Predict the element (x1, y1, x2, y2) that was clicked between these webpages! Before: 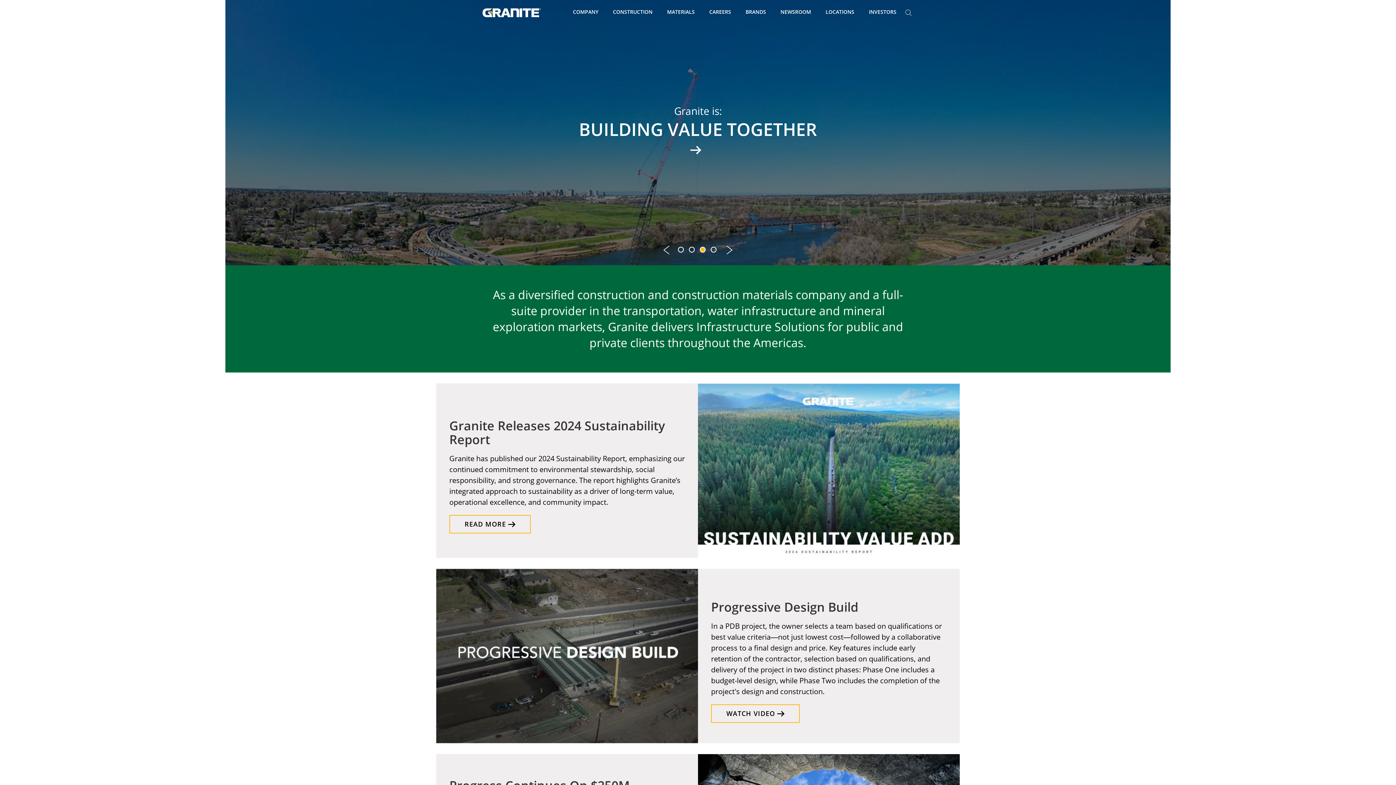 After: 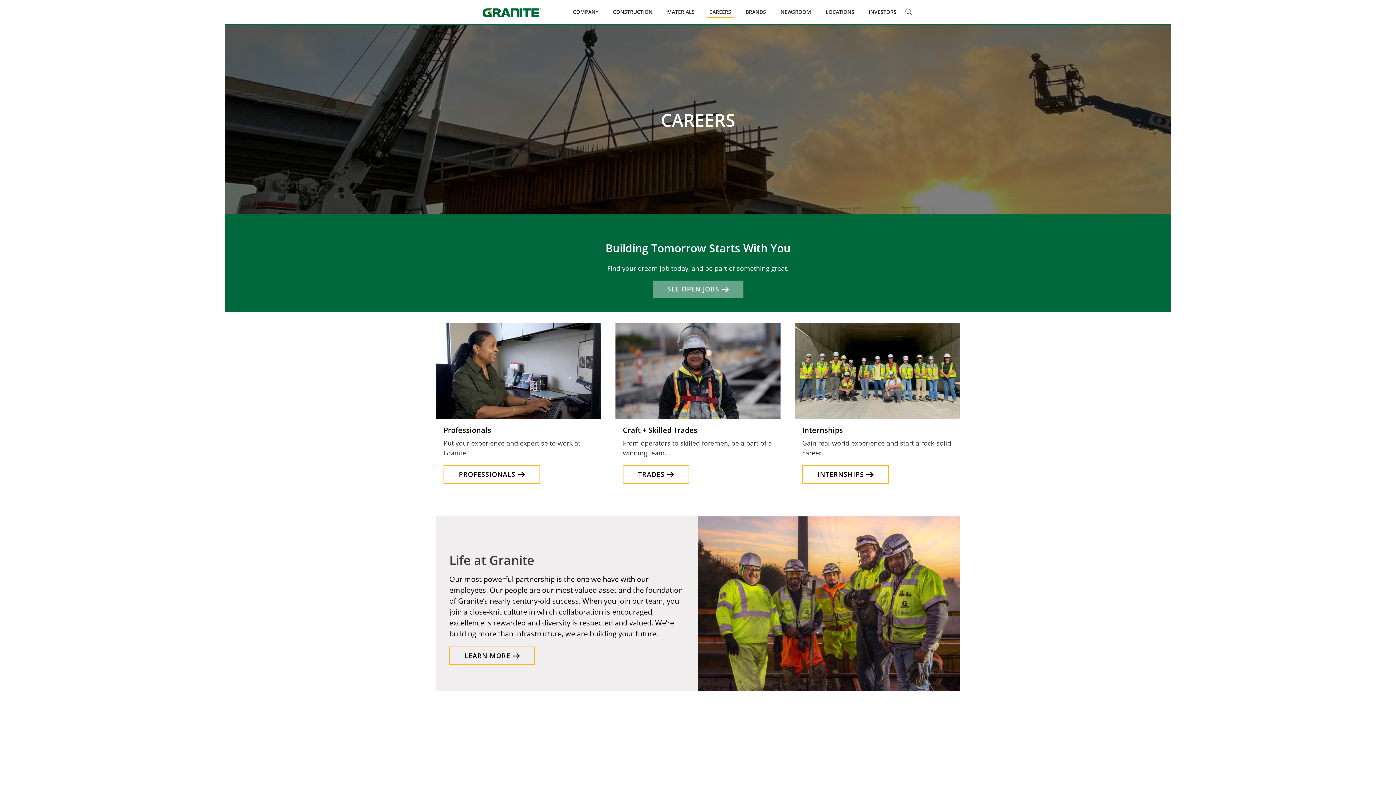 Action: label: CAREERS bbox: (702, 0, 738, 23)